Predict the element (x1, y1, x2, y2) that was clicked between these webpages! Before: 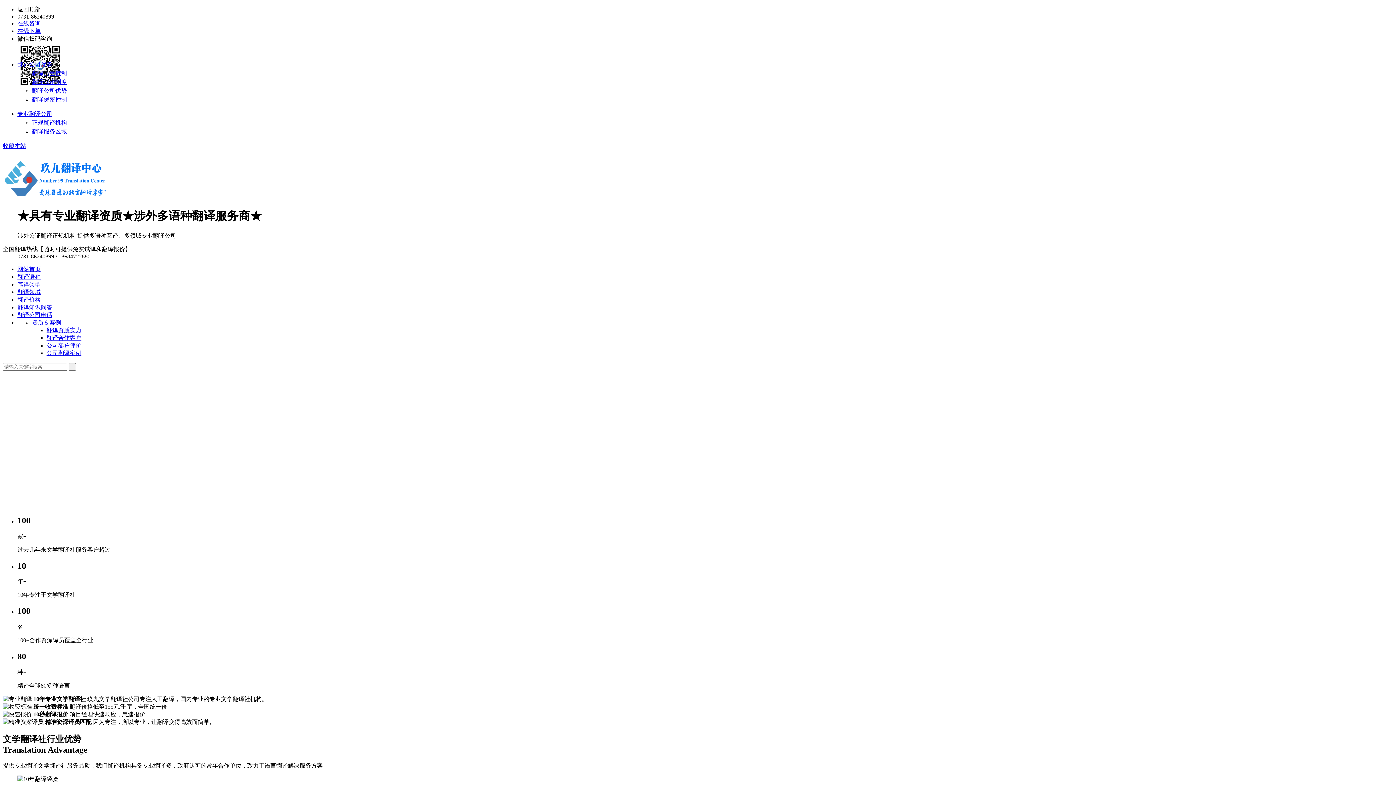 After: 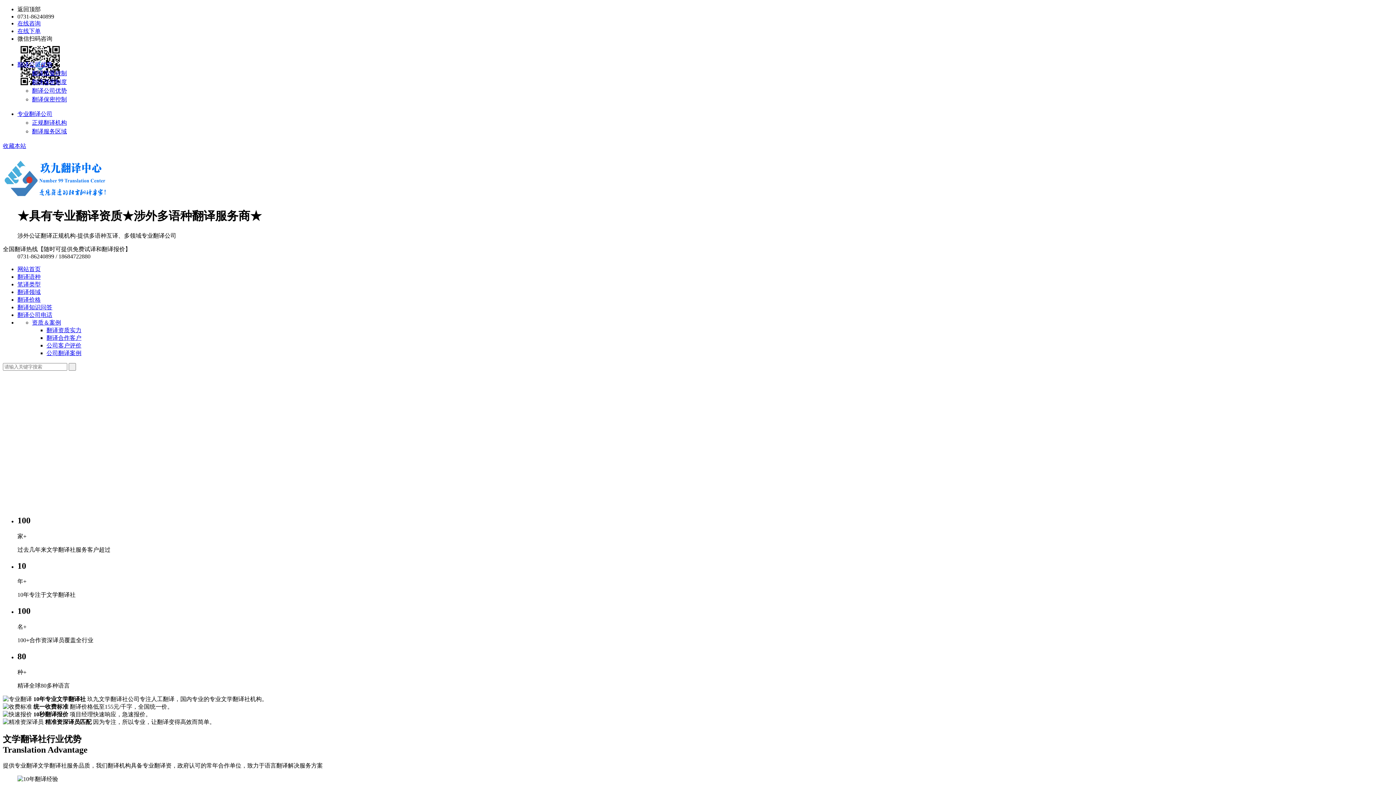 Action: label: 翻译保密控制 bbox: (32, 96, 66, 102)